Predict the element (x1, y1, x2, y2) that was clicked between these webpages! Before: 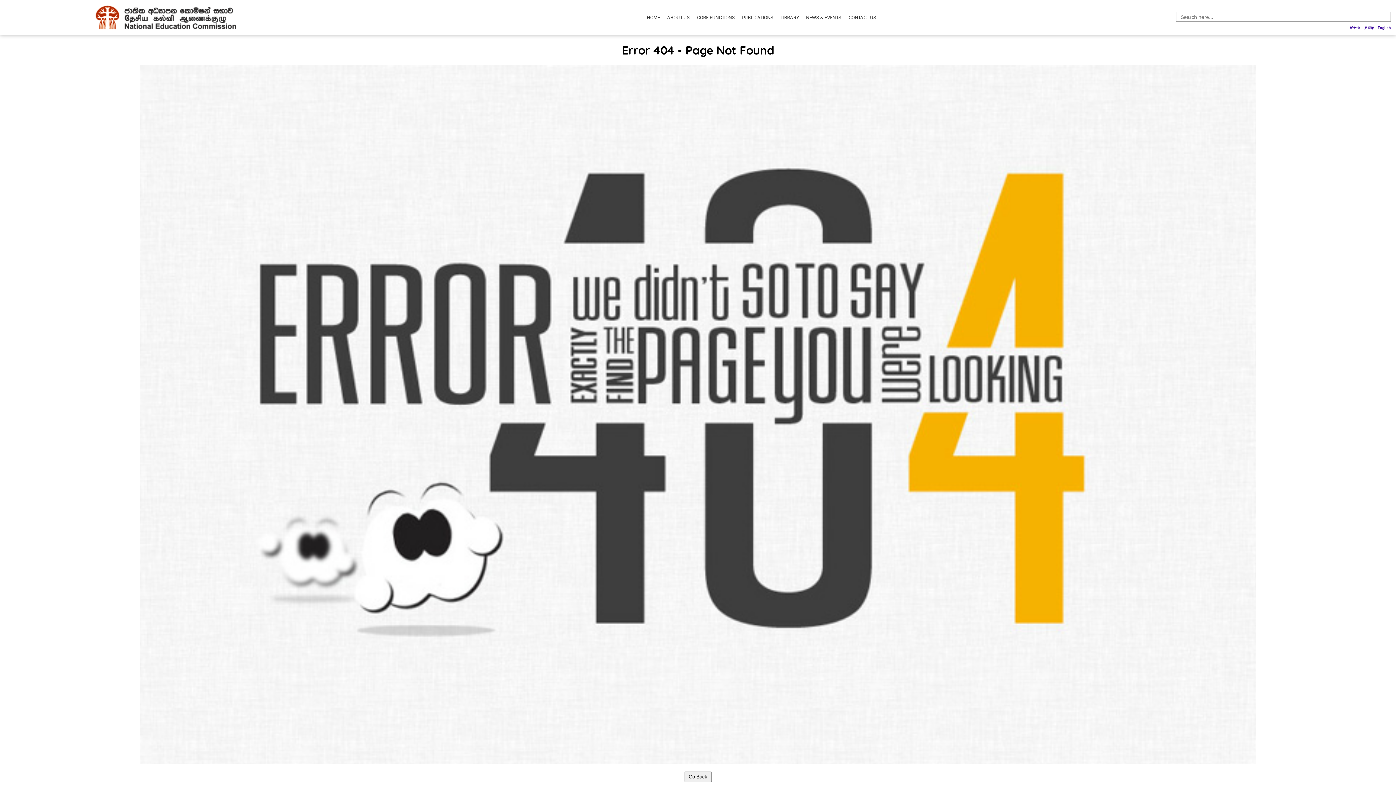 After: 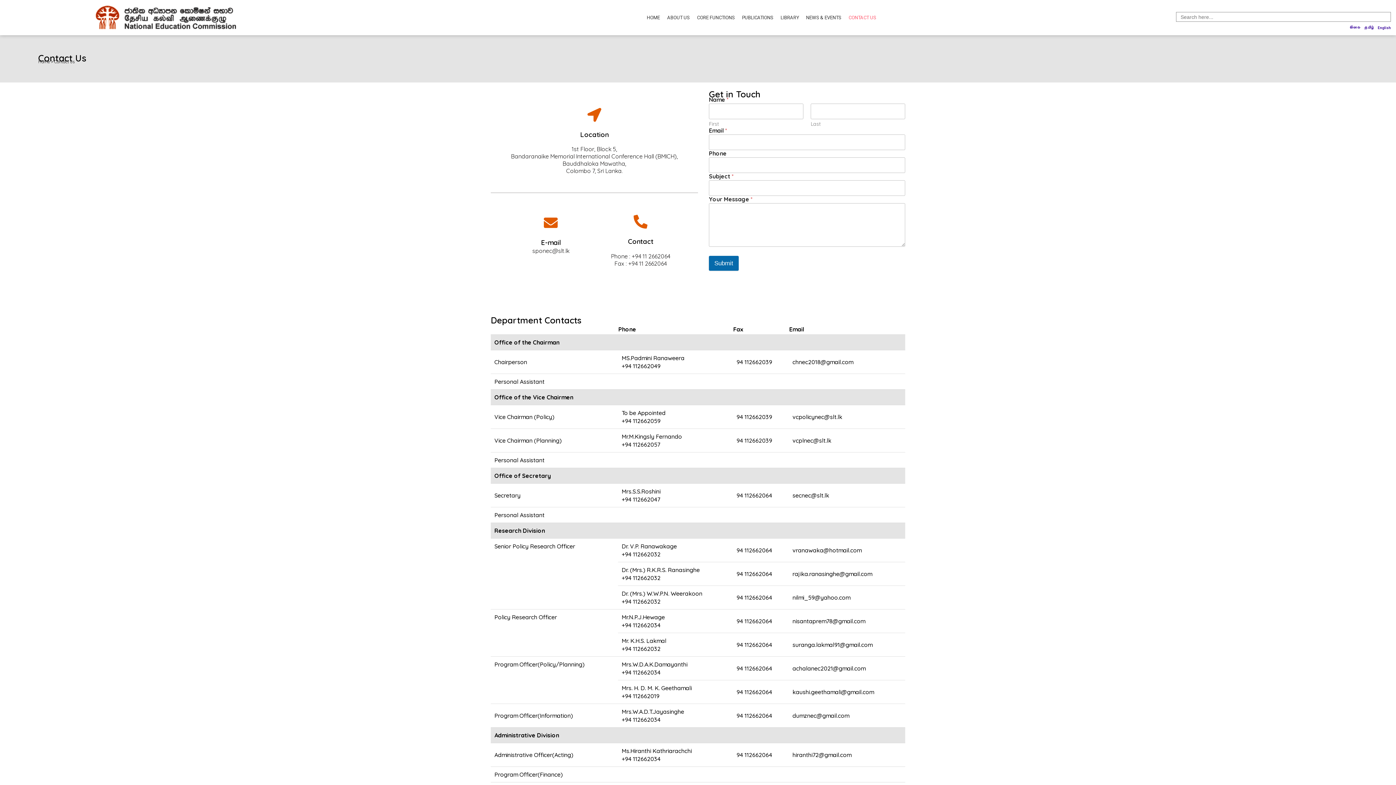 Action: bbox: (847, 11, 878, 24) label: CONTACT US